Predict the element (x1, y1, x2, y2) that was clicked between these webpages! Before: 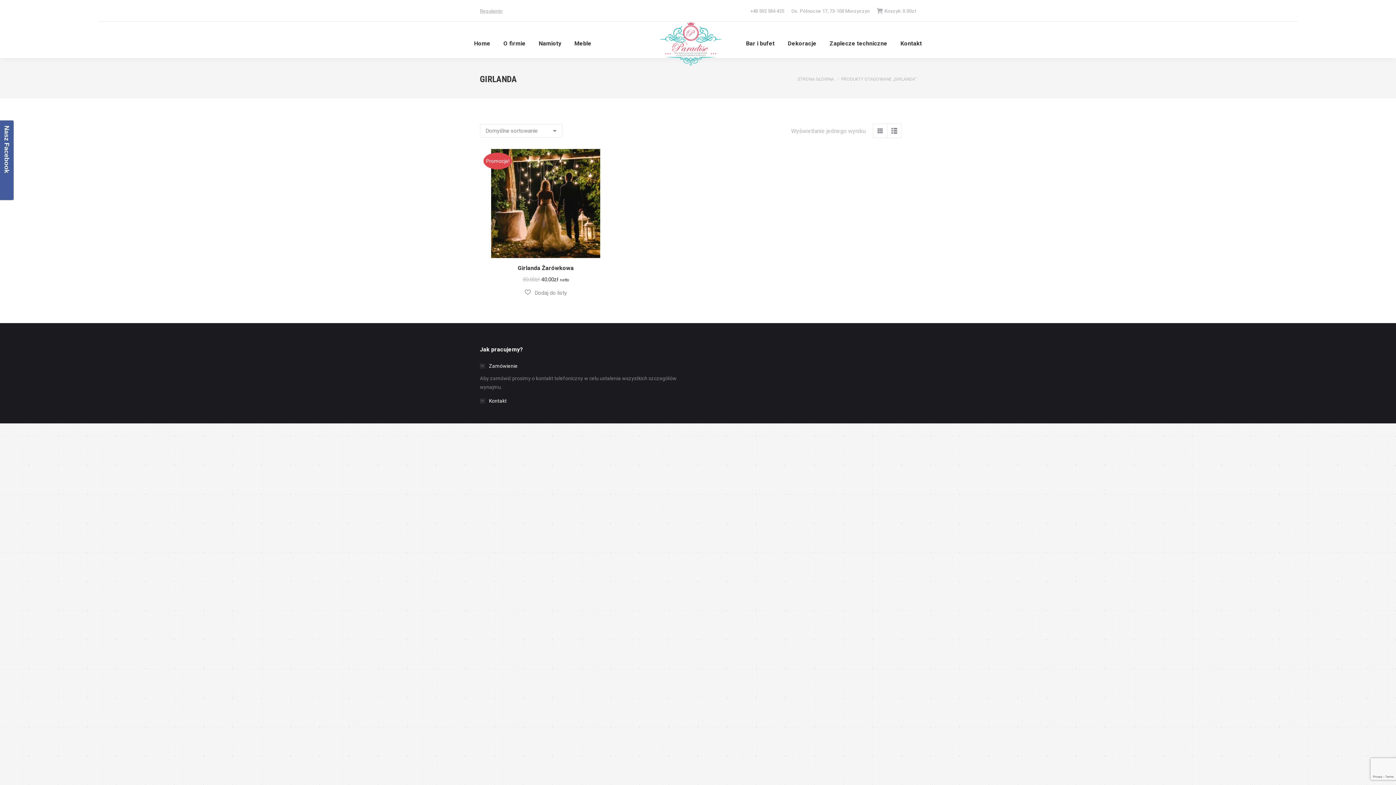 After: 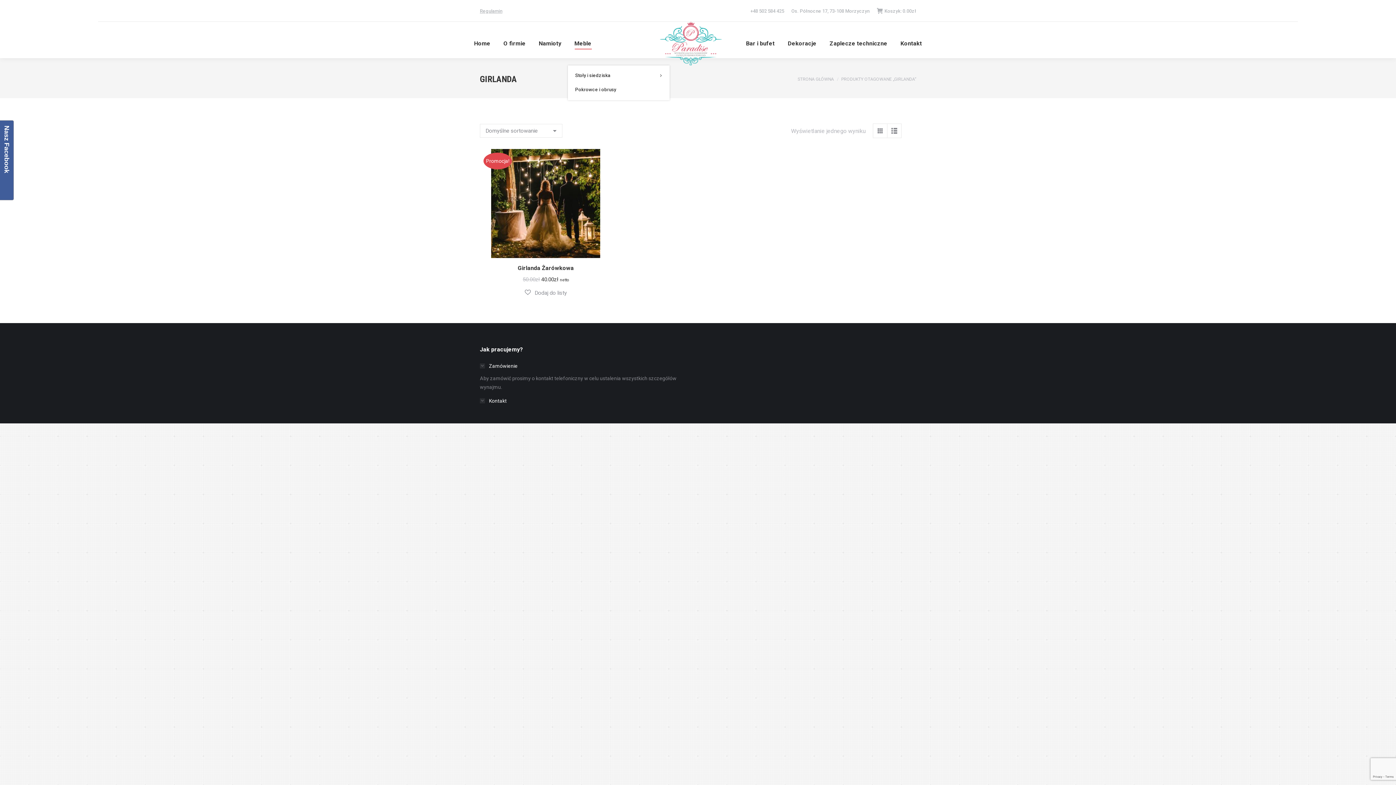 Action: label: Meble bbox: (573, 28, 593, 58)